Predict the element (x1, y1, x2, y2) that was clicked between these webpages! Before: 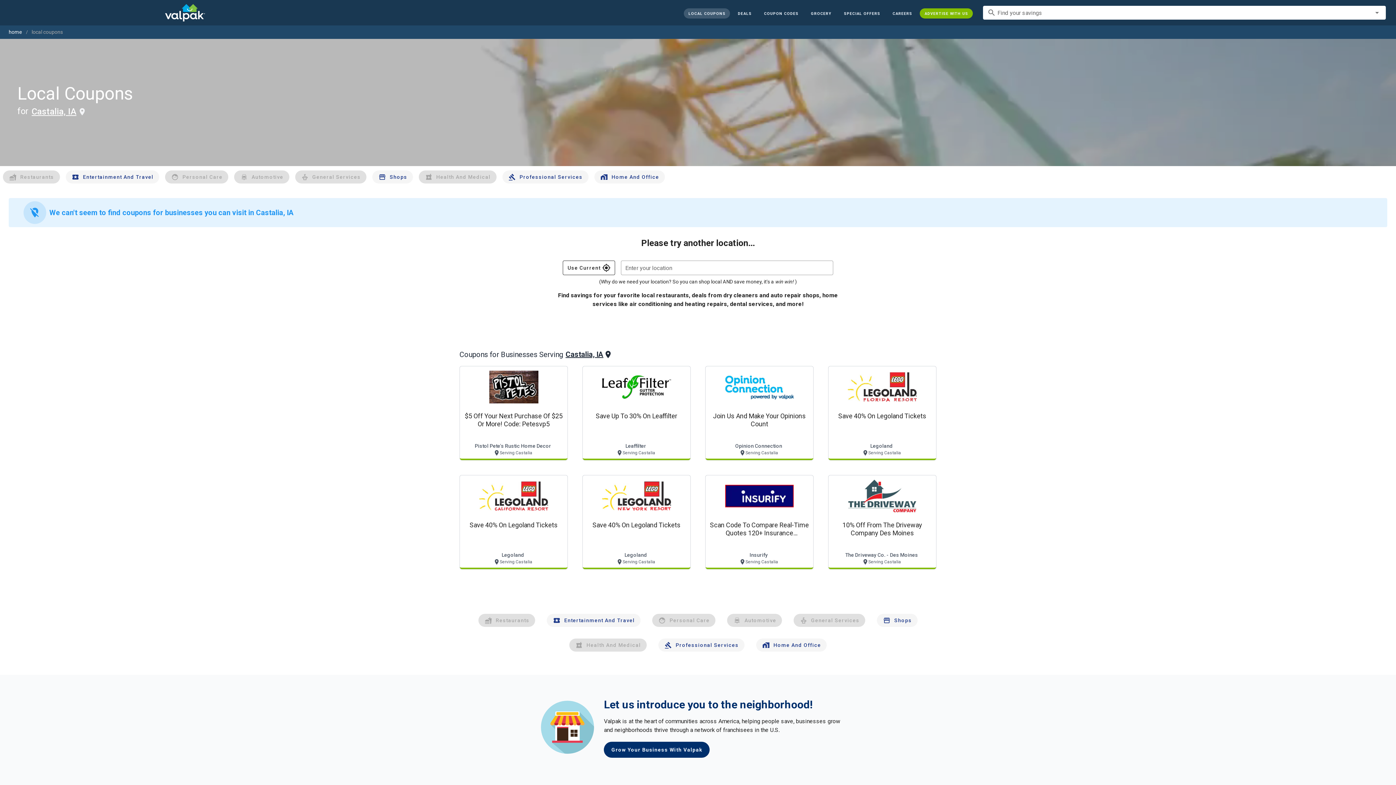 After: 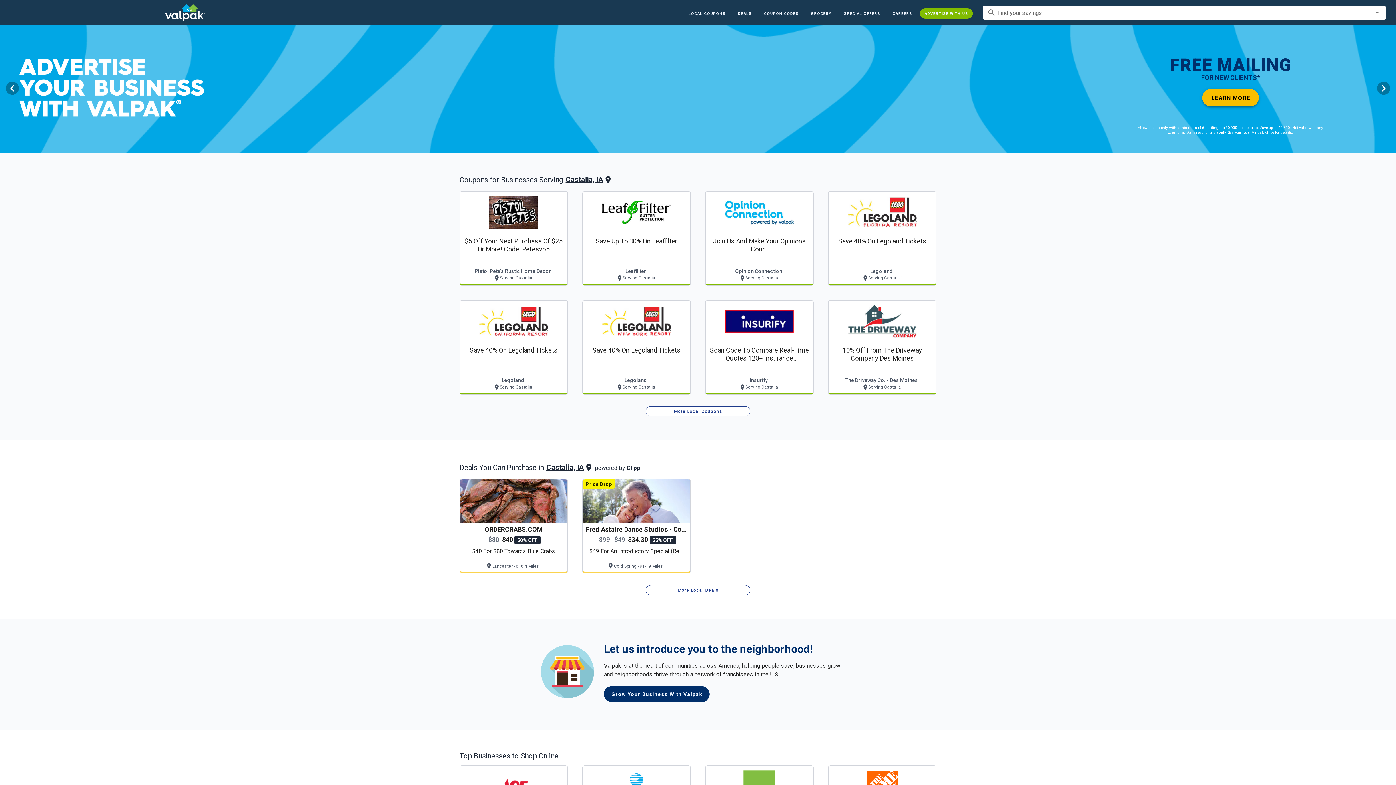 Action: bbox: (164, 4, 204, 21)